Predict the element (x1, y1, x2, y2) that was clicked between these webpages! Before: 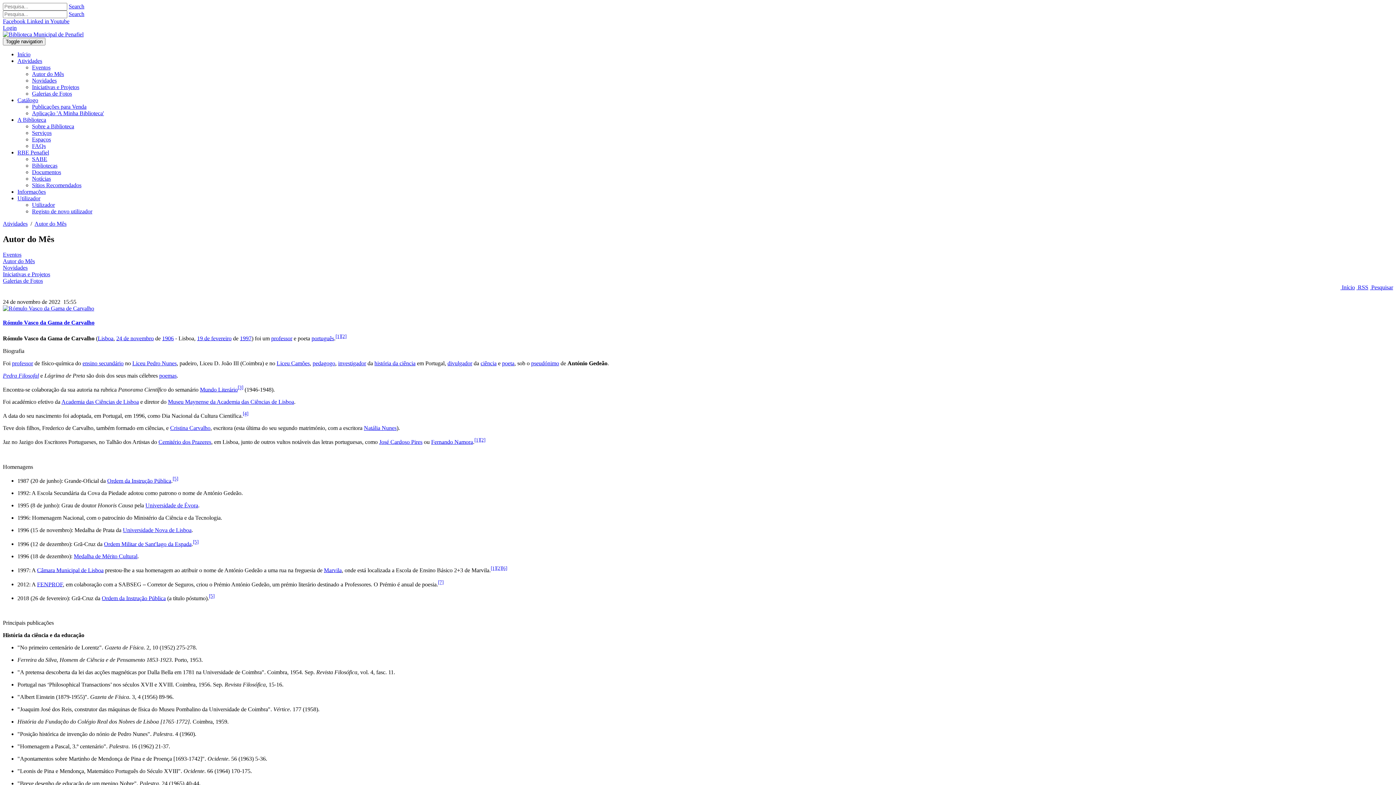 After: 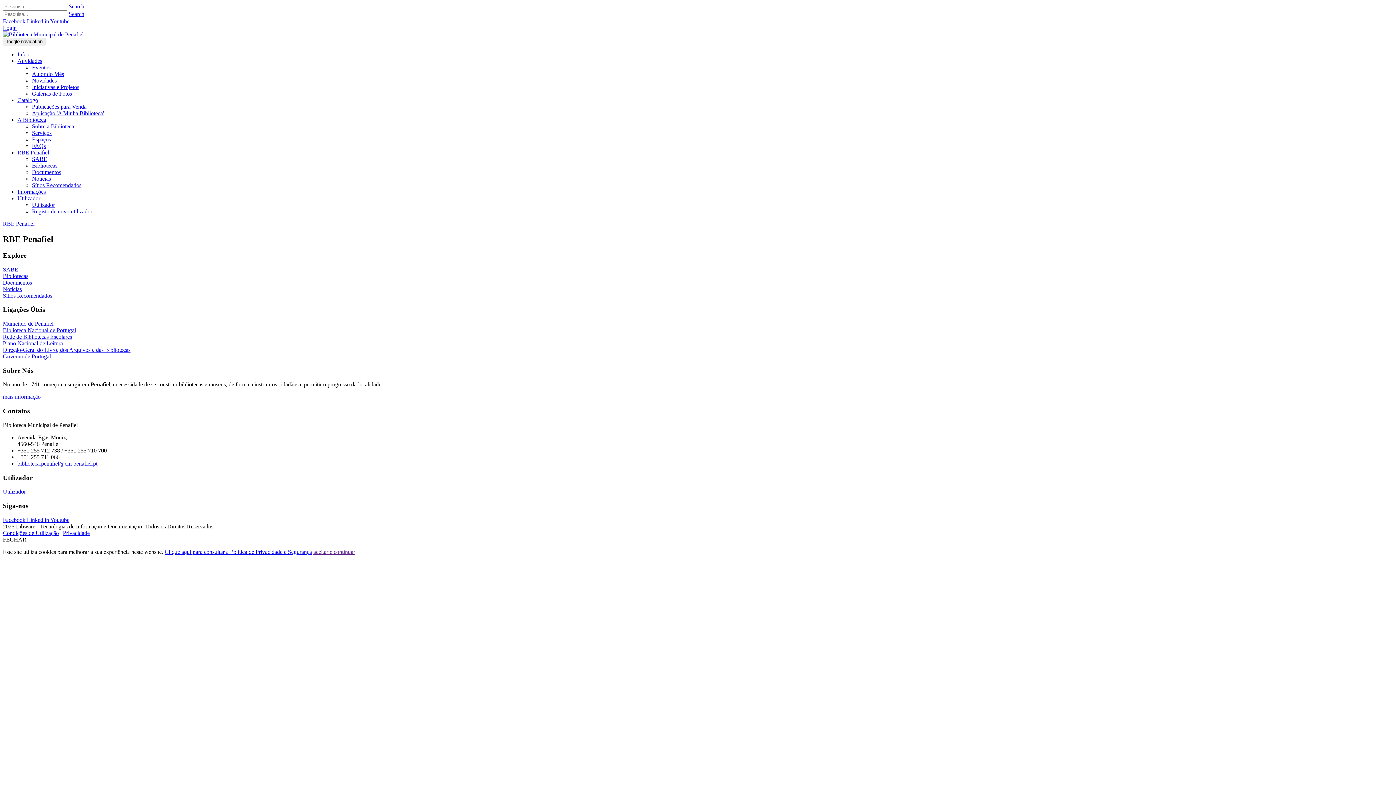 Action: label: RBE Penafiel bbox: (17, 149, 49, 155)